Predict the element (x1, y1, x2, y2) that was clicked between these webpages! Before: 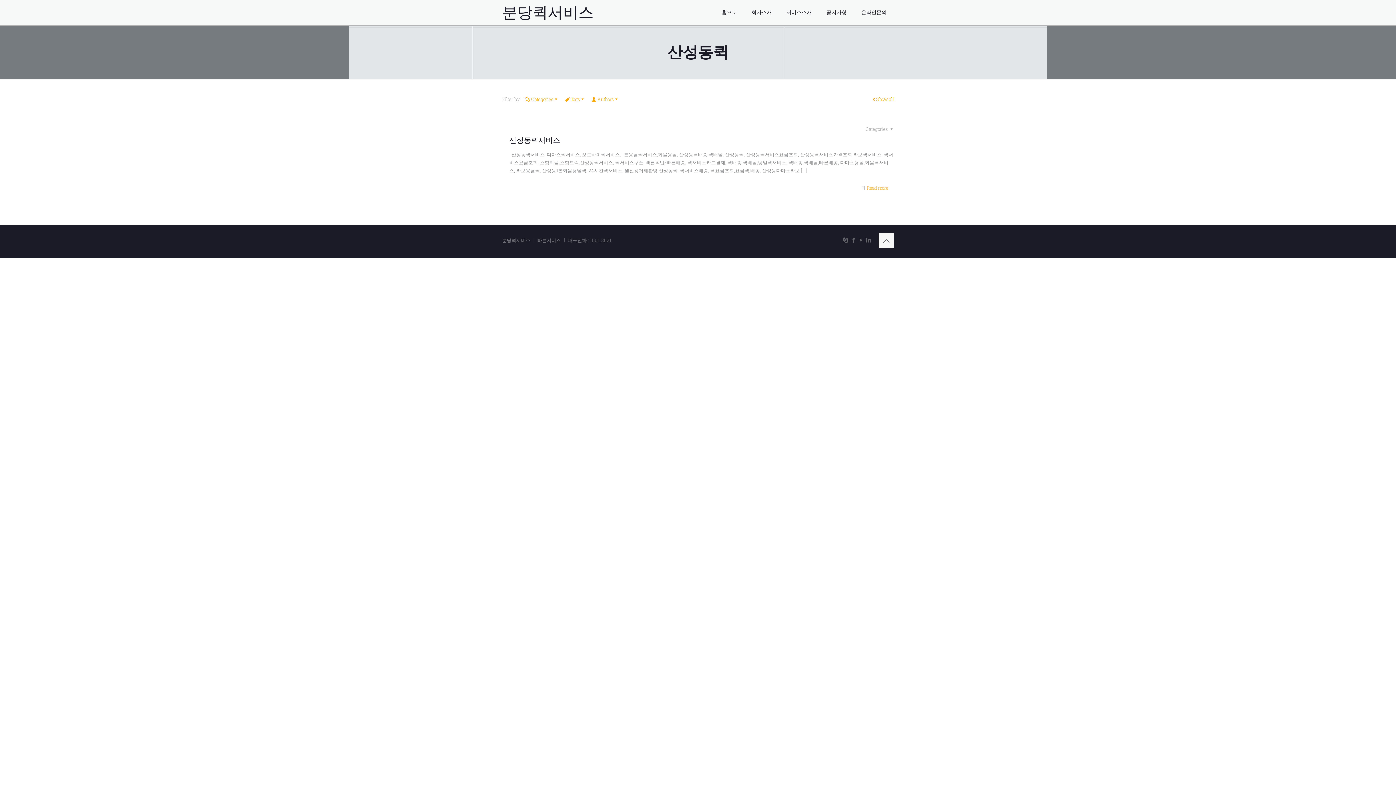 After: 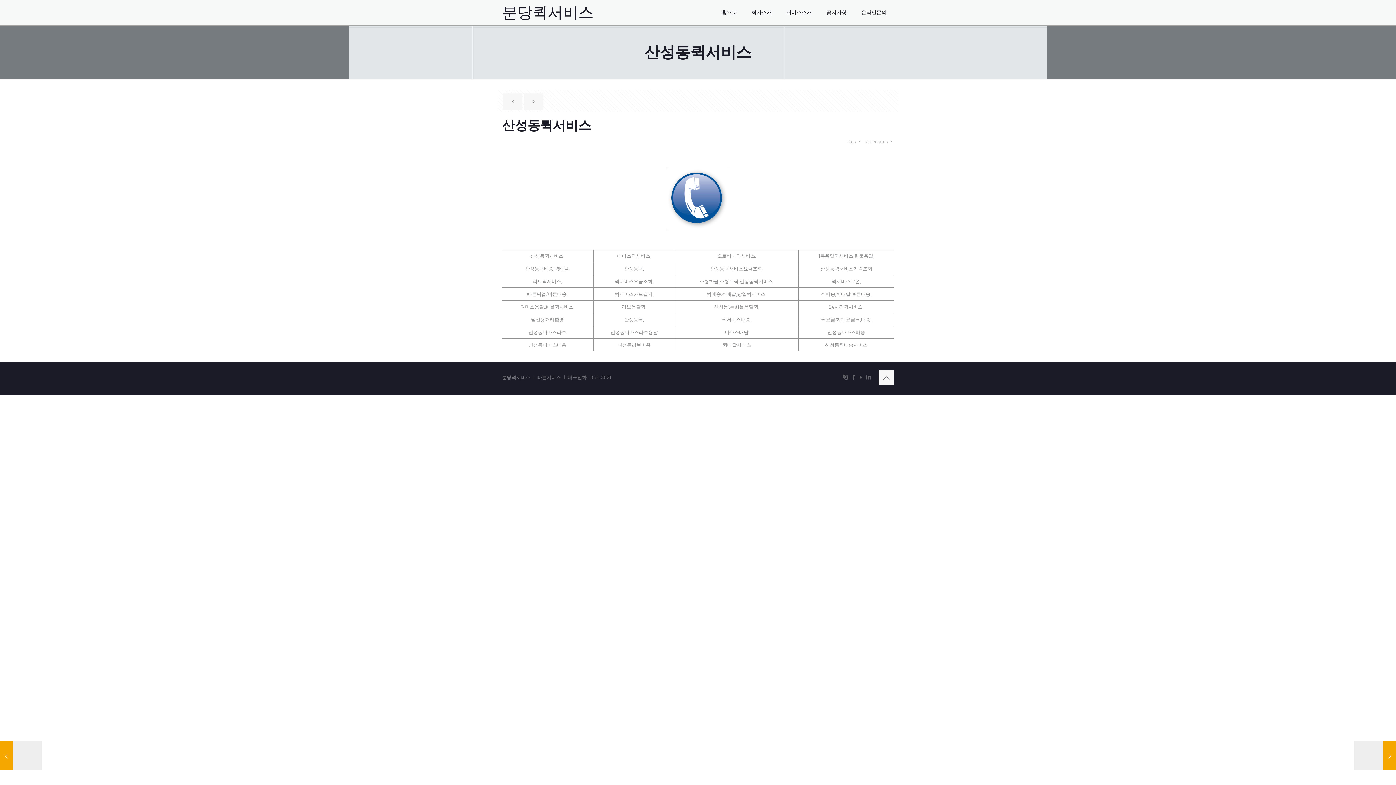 Action: bbox: (509, 134, 560, 145) label: 산성동퀵서비스